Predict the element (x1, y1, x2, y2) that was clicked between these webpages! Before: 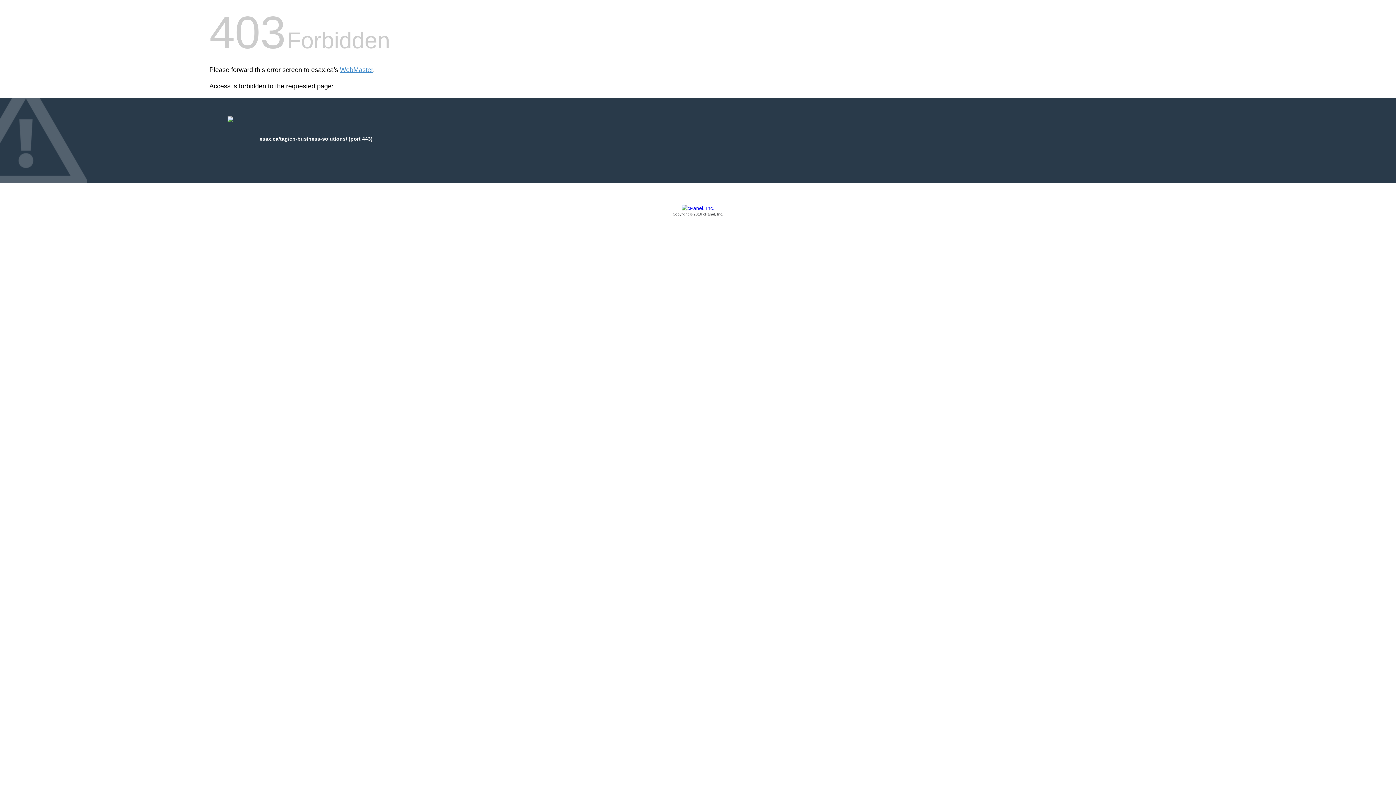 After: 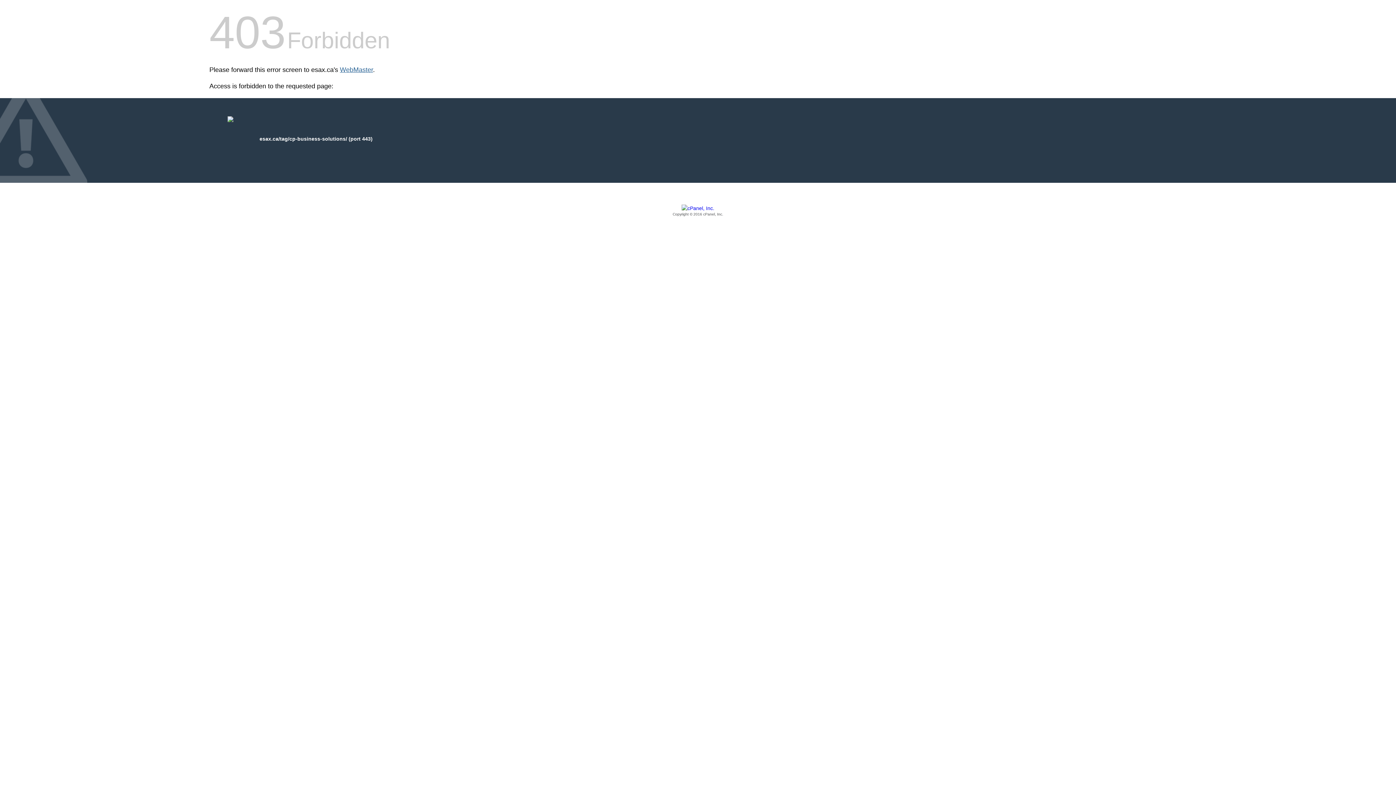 Action: label: WebMaster bbox: (340, 66, 373, 73)